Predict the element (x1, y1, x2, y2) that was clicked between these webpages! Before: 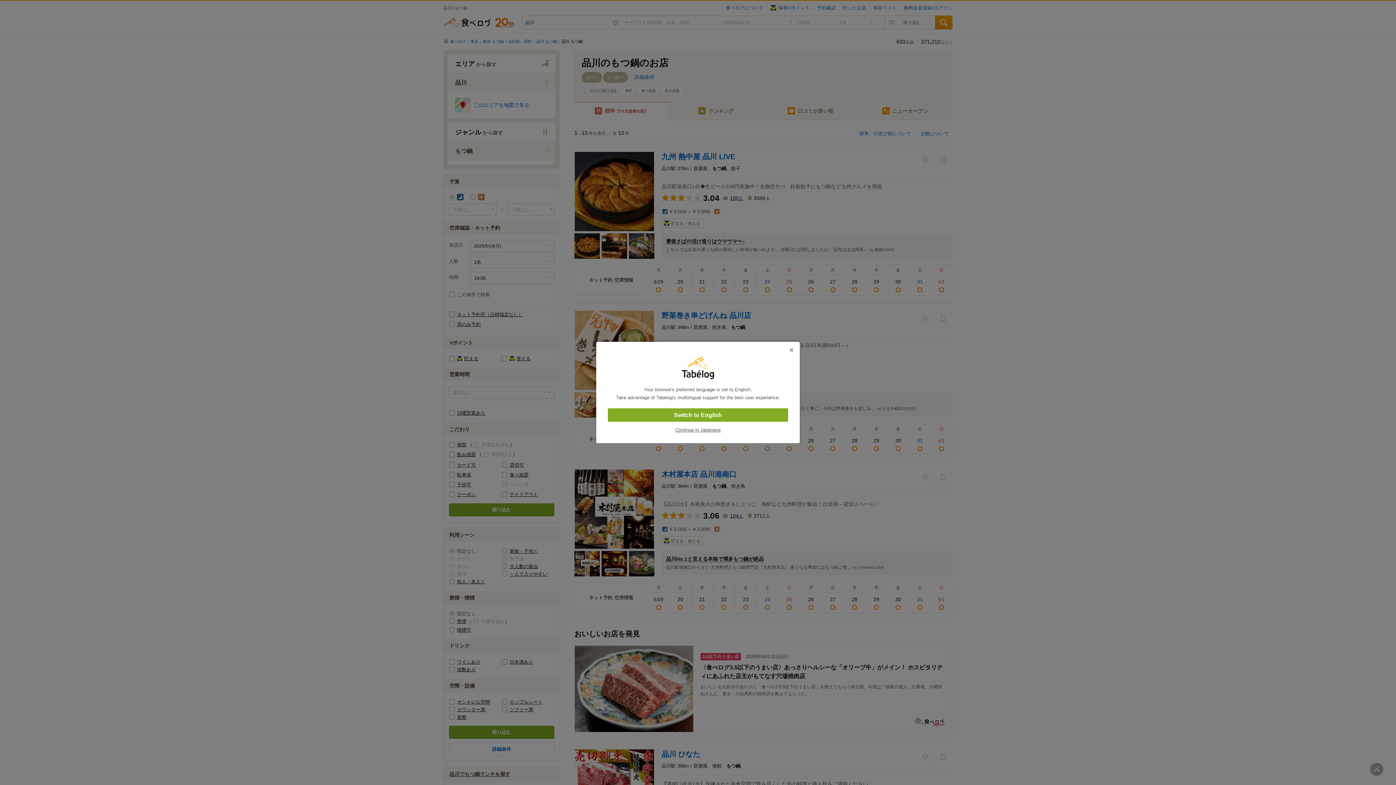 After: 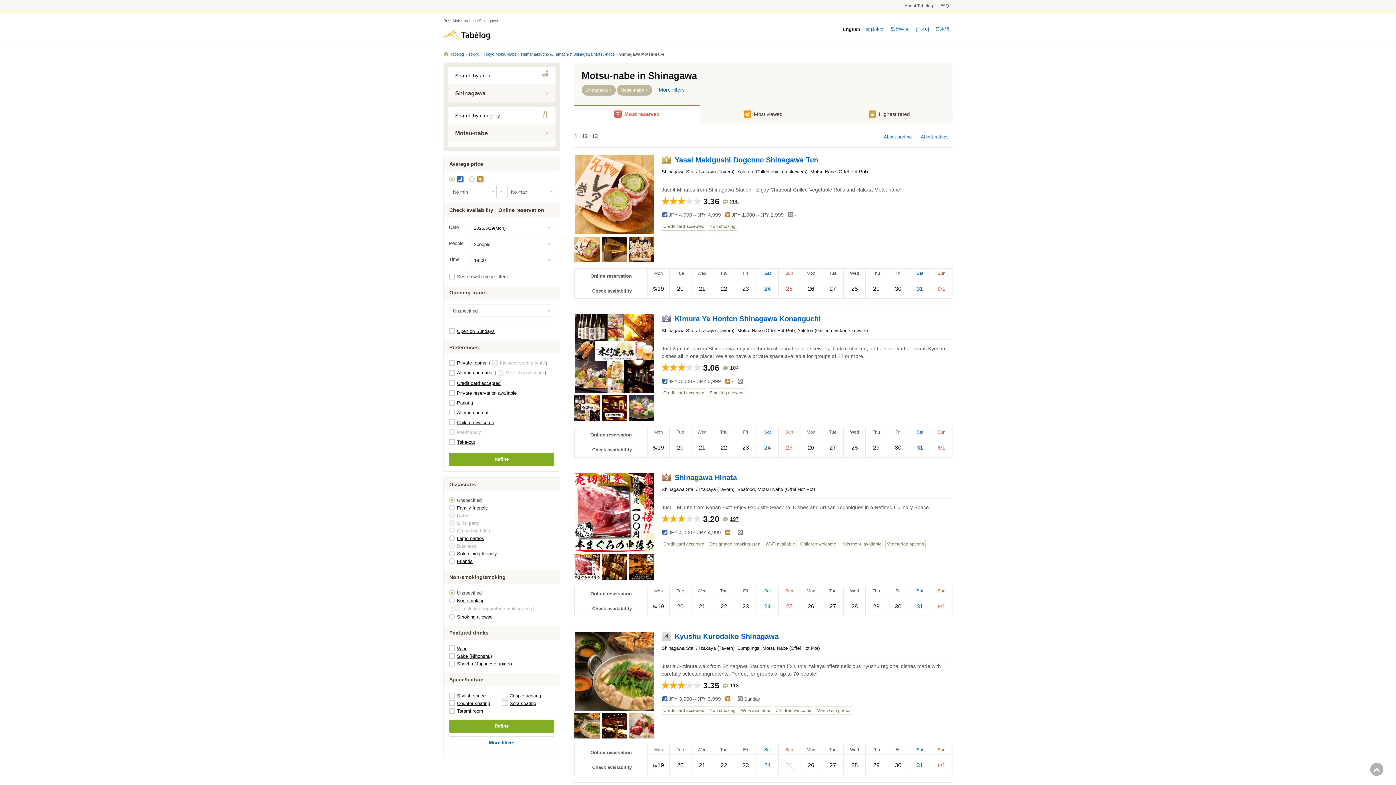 Action: label: Switch to English bbox: (608, 408, 788, 422)